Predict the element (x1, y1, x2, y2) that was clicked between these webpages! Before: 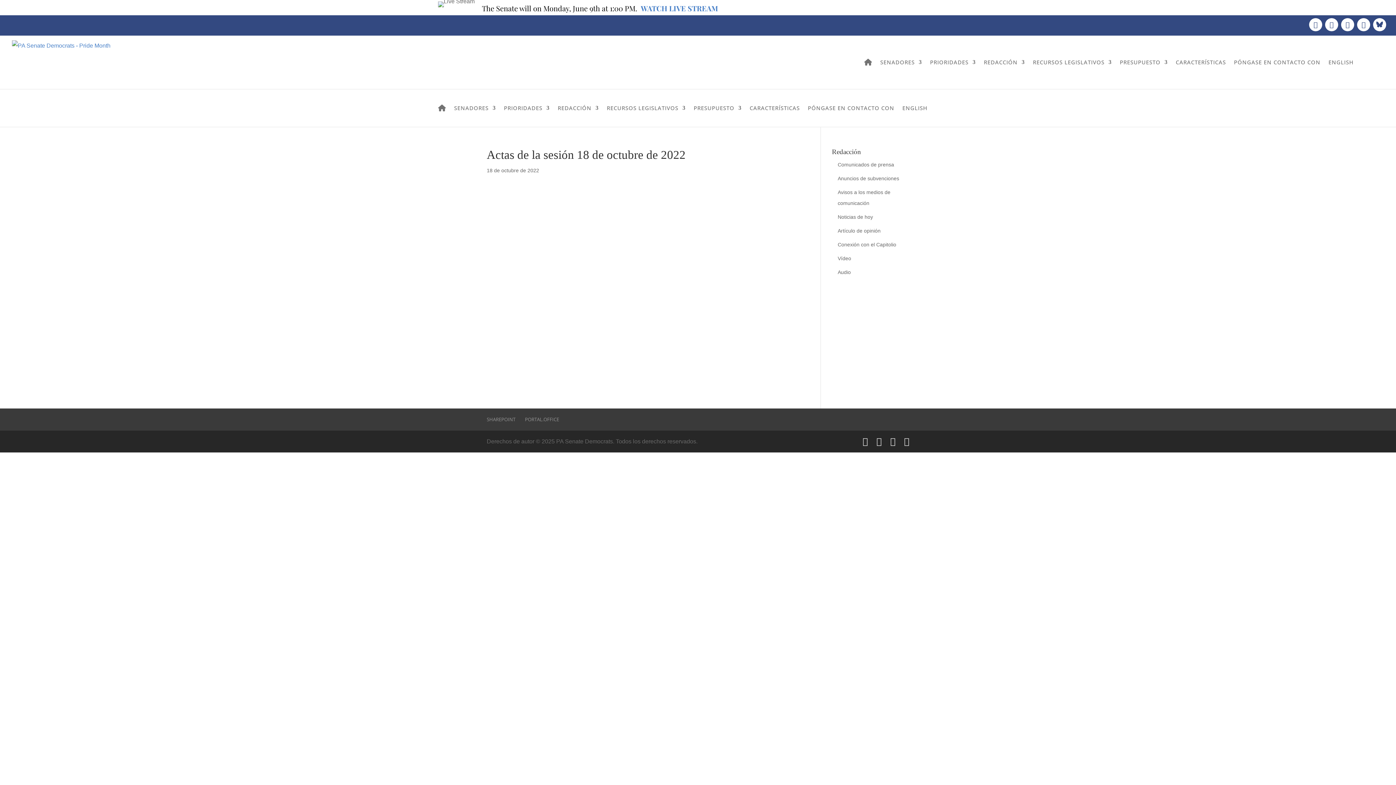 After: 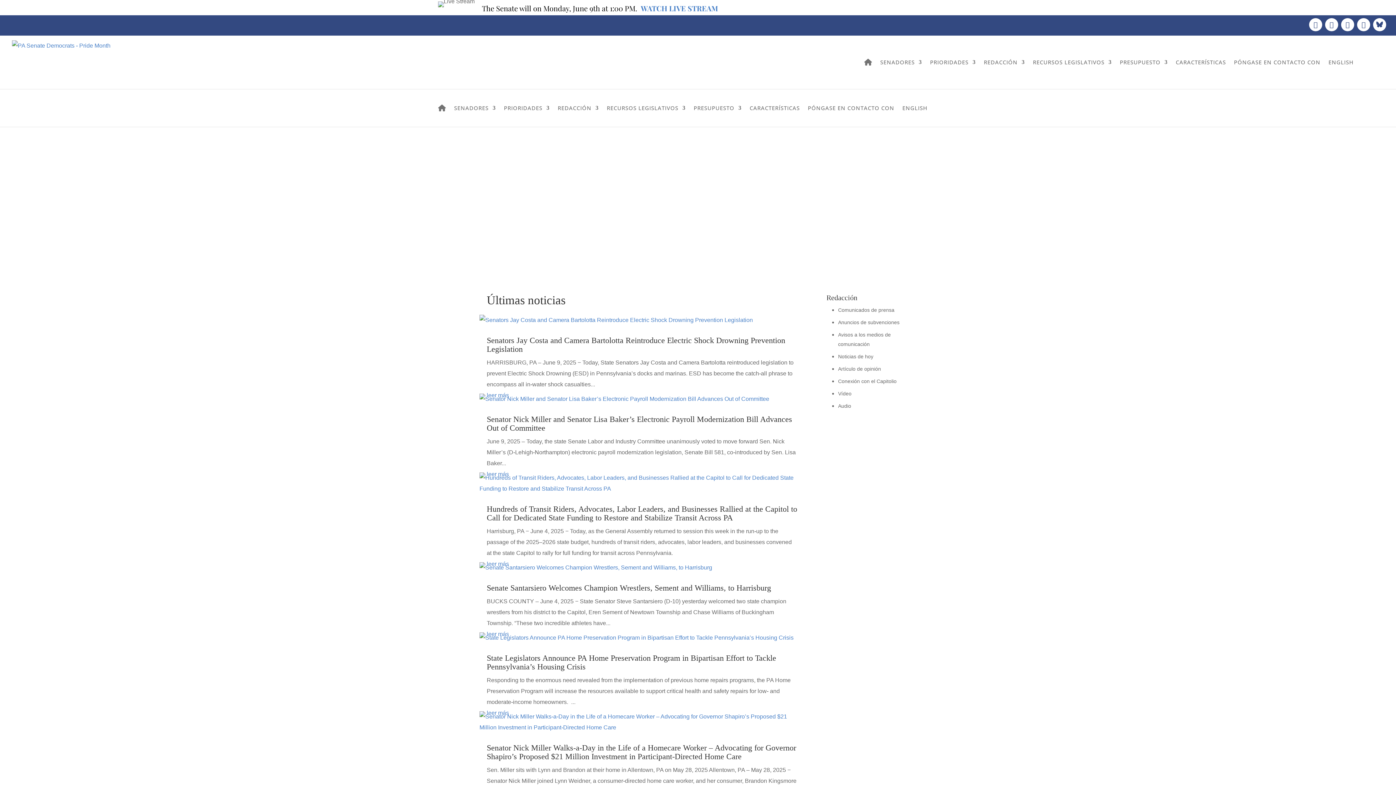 Action: label: REDACCIÓN bbox: (557, 94, 598, 121)